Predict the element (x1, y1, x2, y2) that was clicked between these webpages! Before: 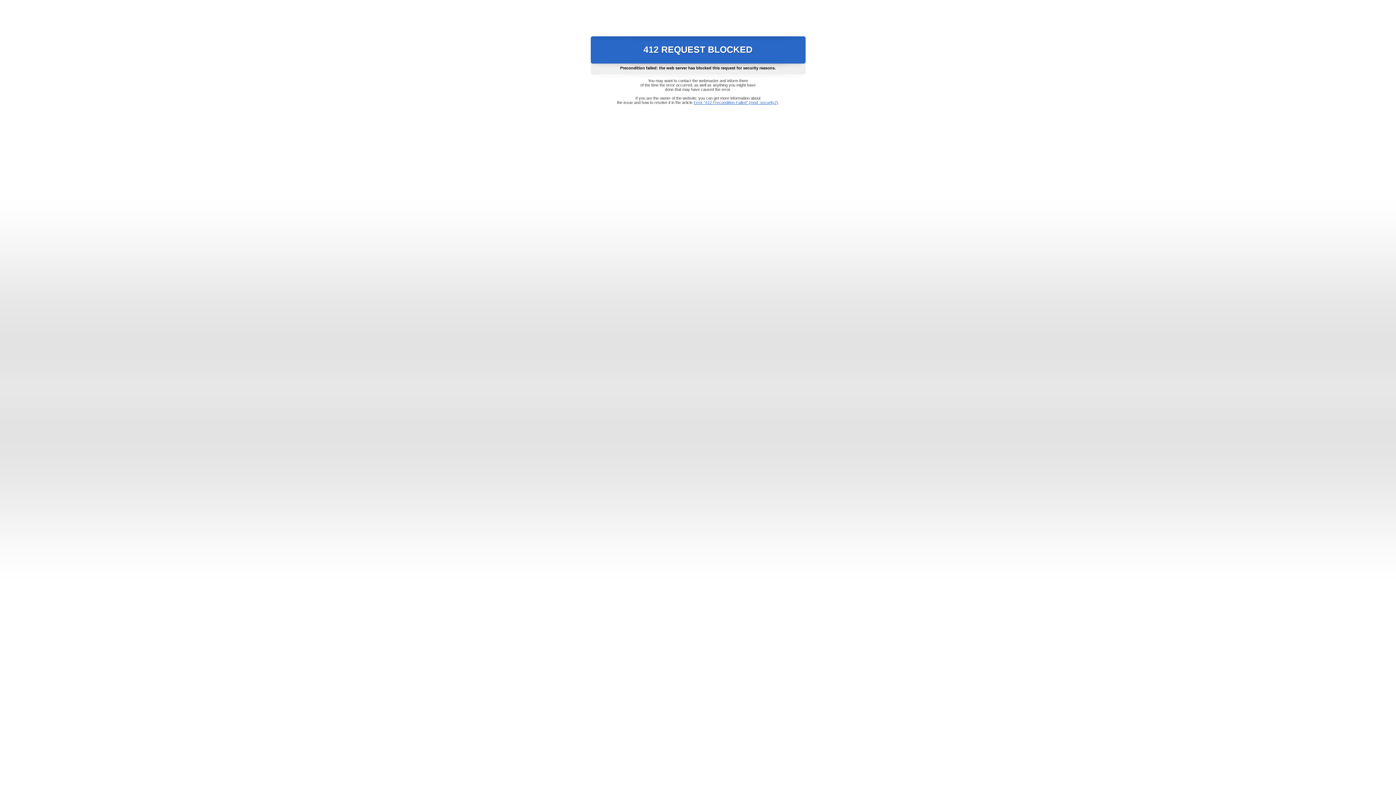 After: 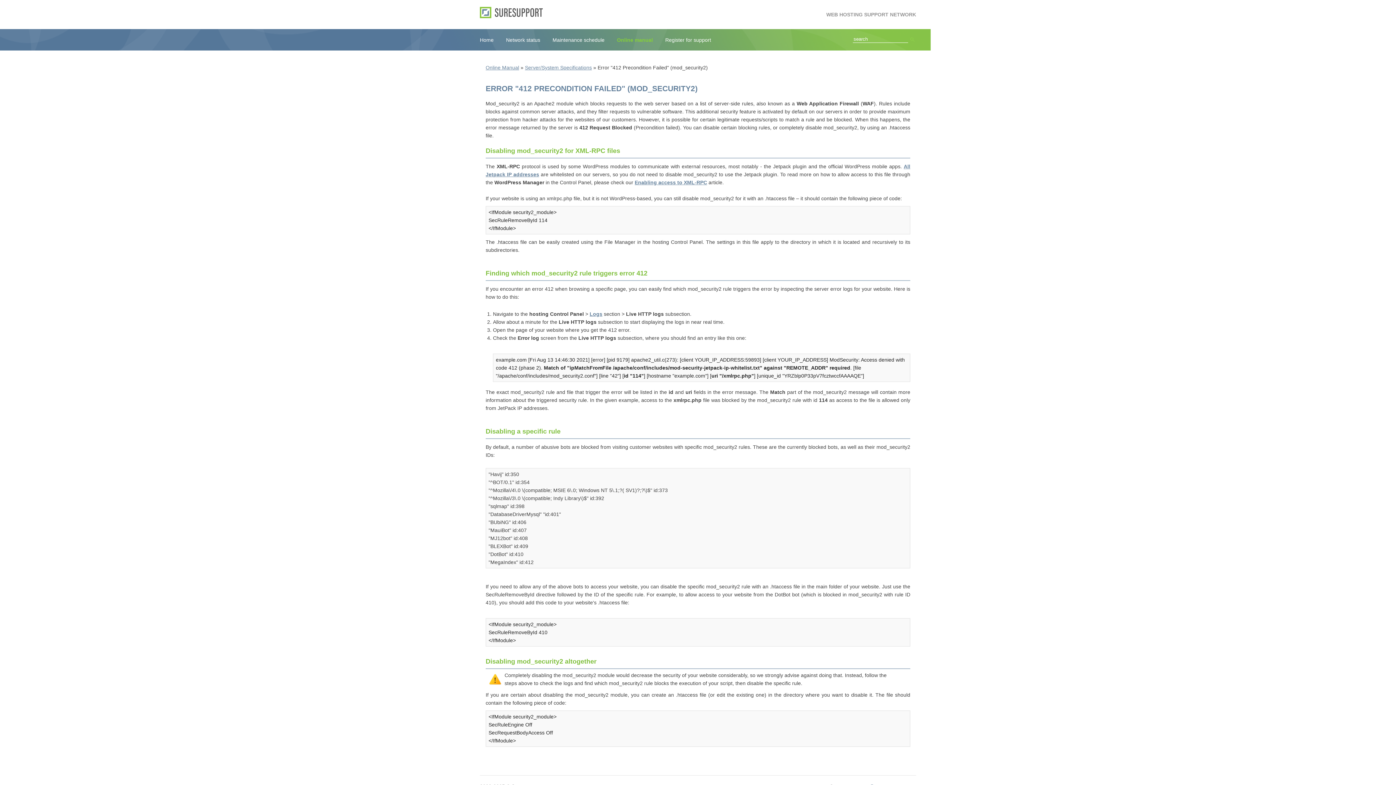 Action: bbox: (693, 100, 778, 104) label: Error "412 Precondition Failed" (mod_security2)